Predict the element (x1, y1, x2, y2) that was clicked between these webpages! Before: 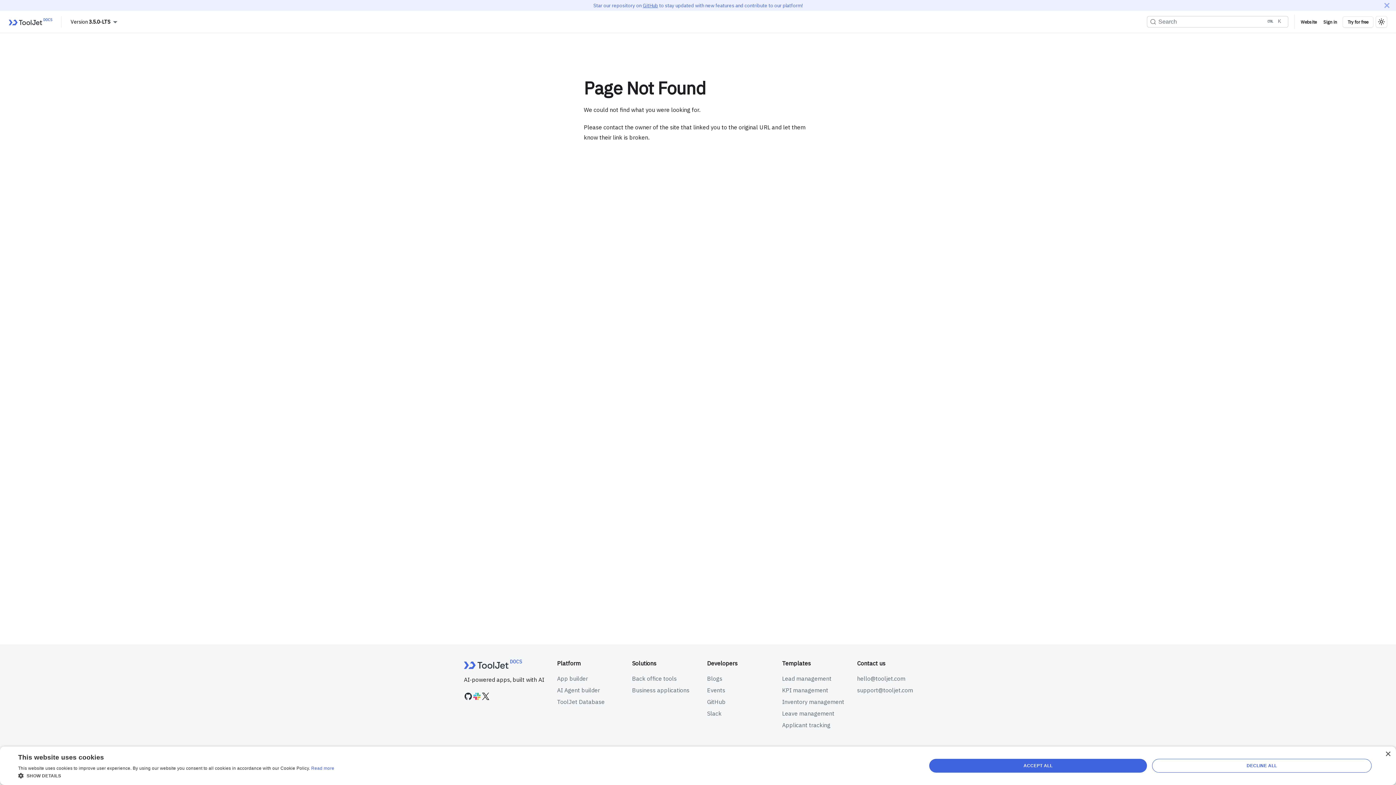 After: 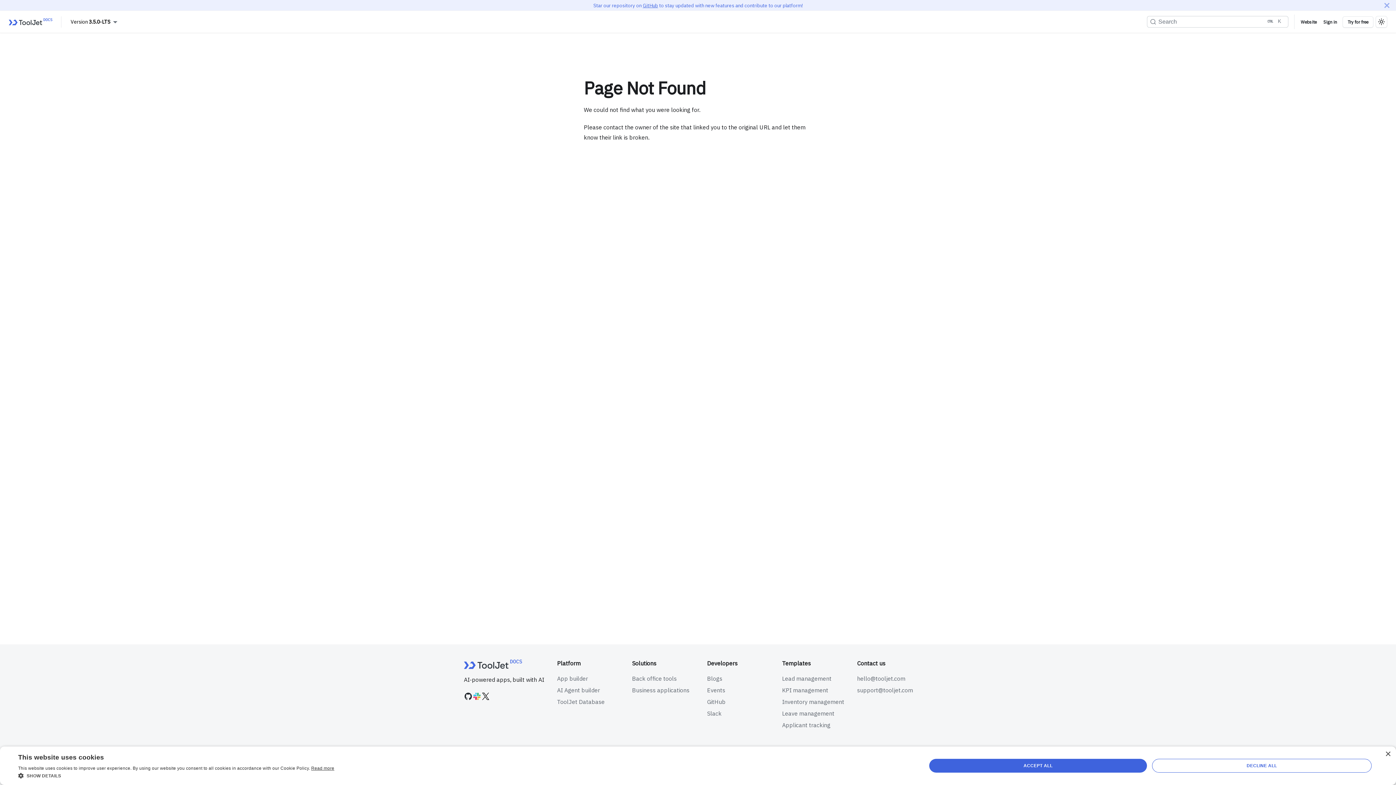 Action: bbox: (311, 766, 334, 771) label: Read more, opens a new window